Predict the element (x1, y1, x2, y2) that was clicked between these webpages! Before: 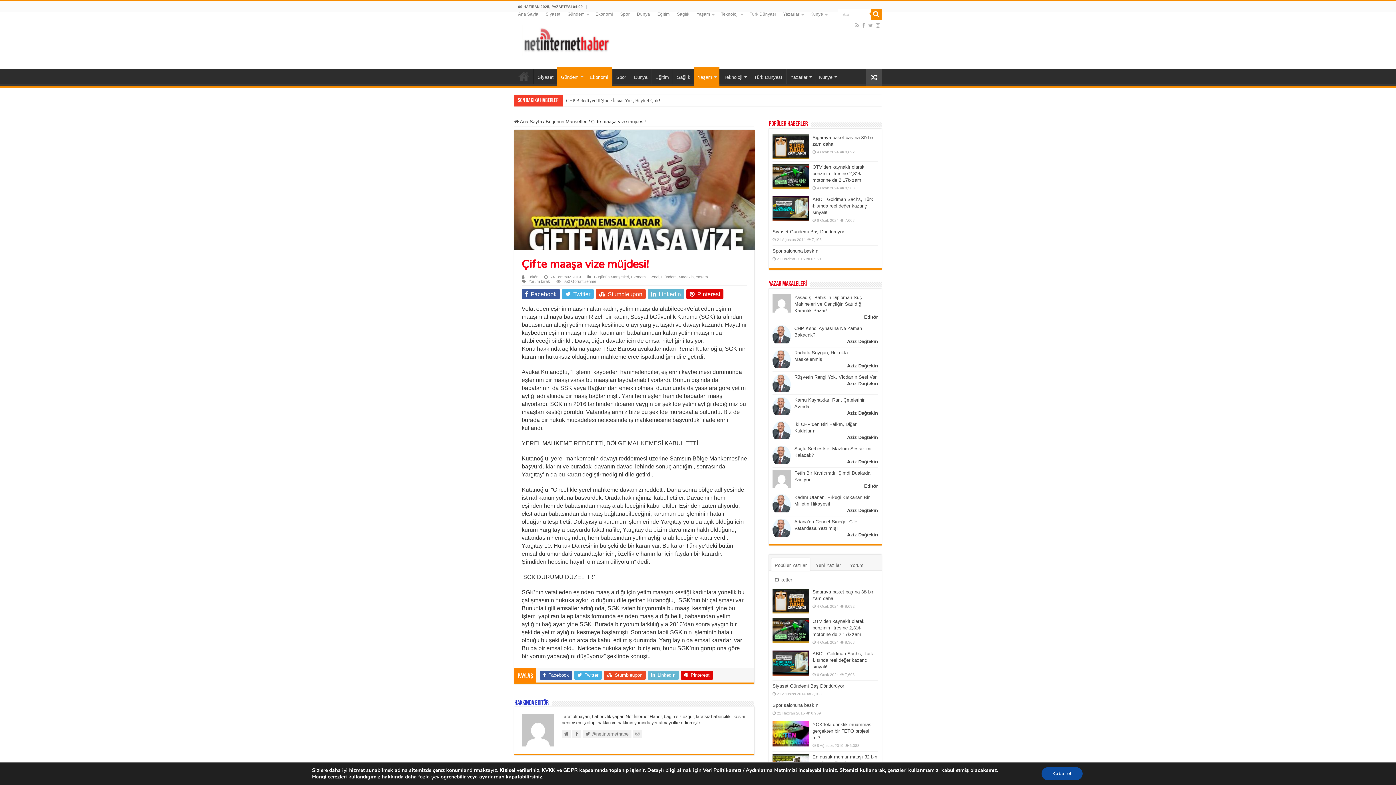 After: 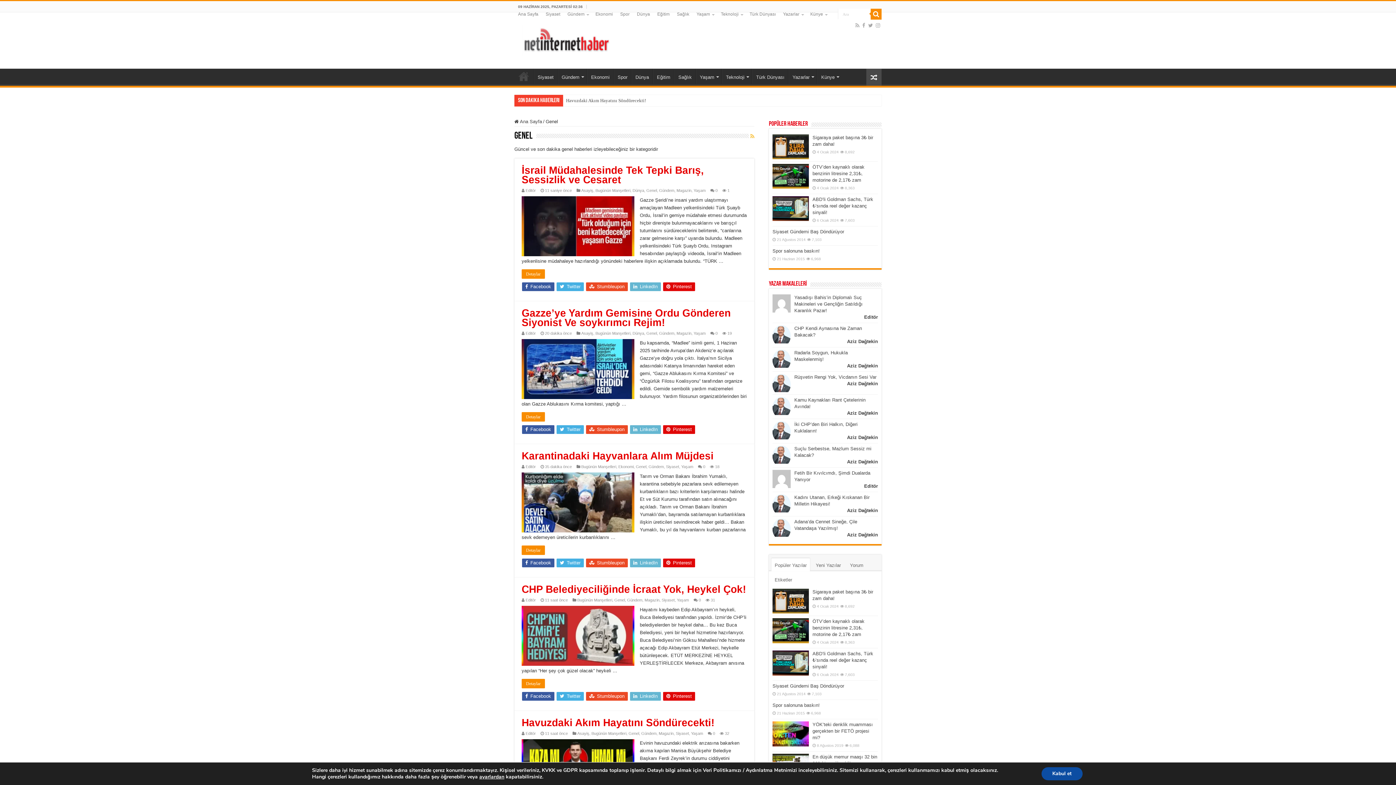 Action: bbox: (648, 274, 659, 279) label: Genel